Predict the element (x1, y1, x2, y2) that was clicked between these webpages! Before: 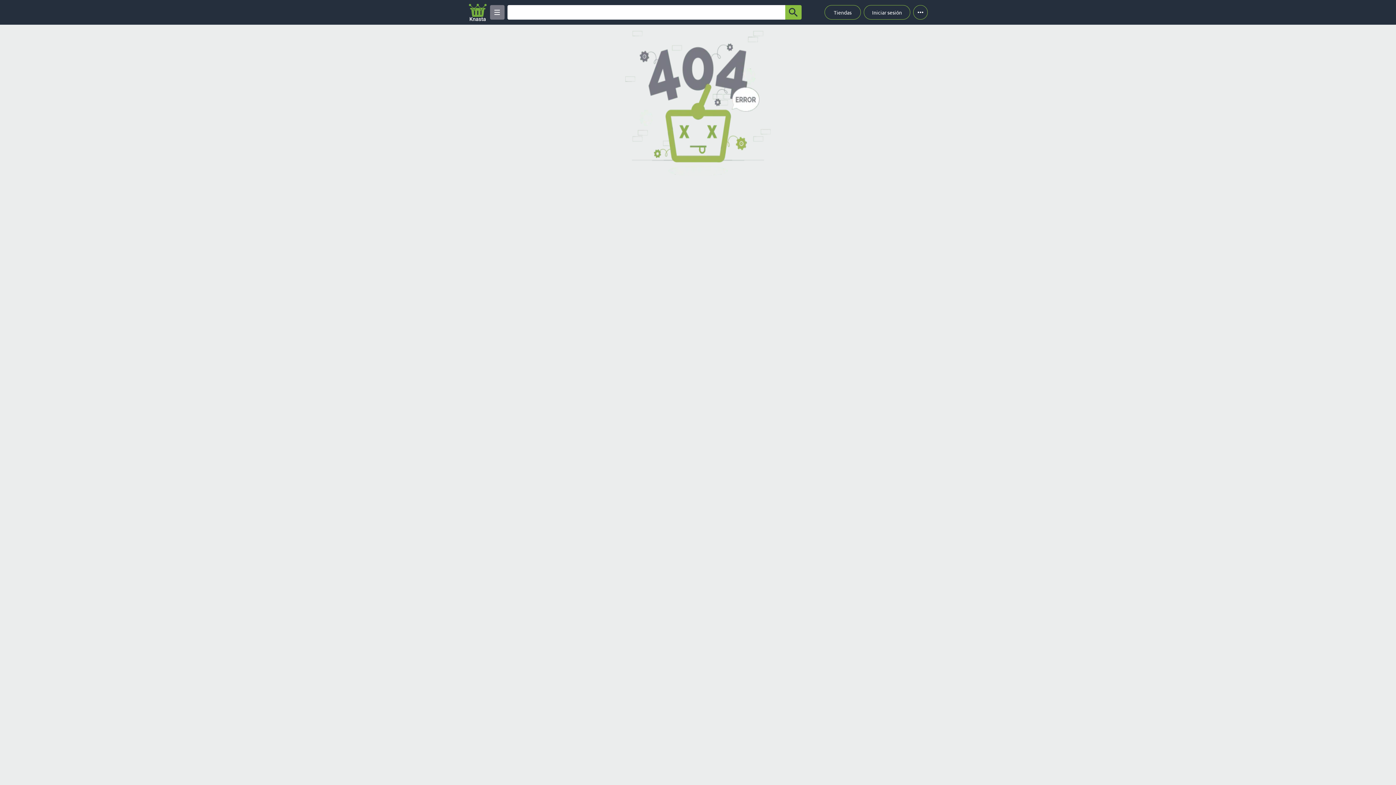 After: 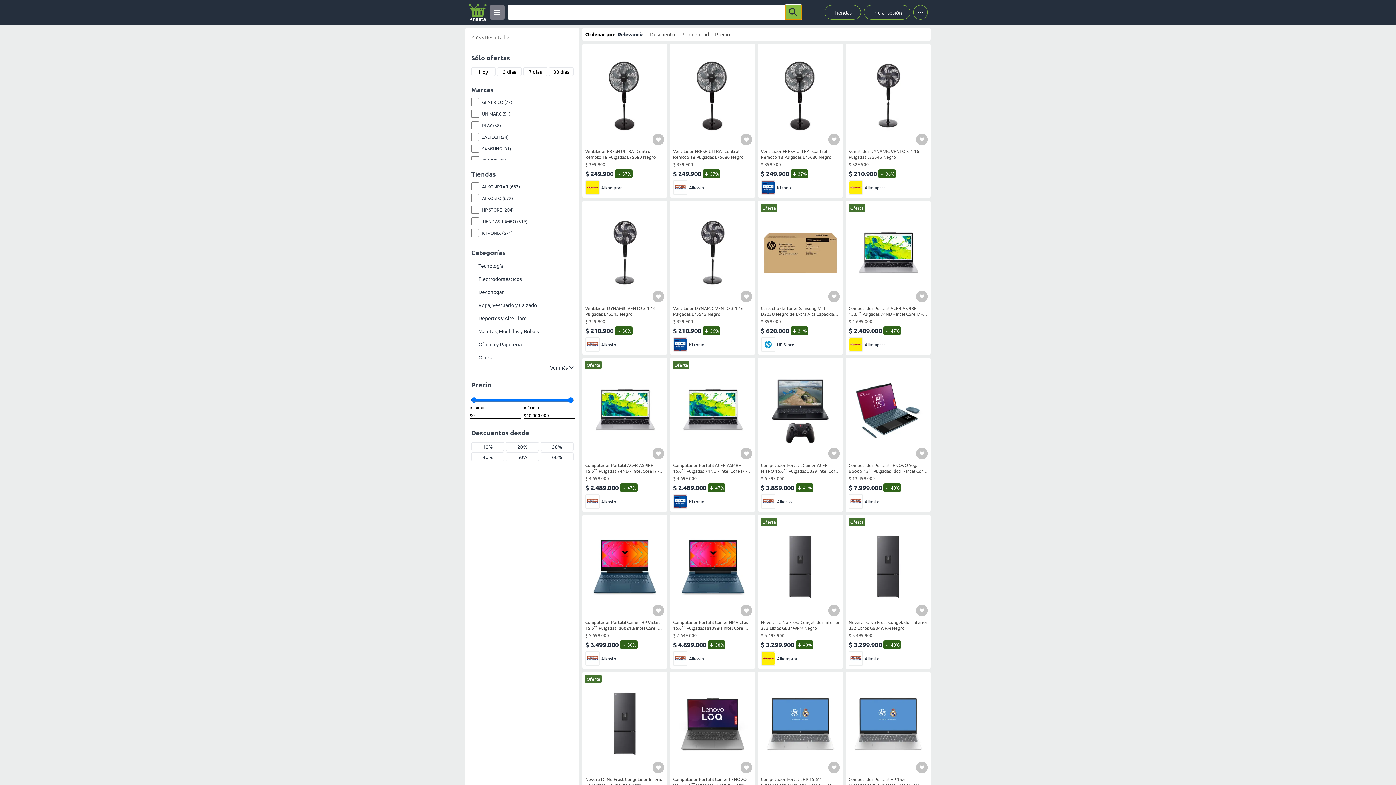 Action: label: button-search bbox: (785, 5, 801, 19)